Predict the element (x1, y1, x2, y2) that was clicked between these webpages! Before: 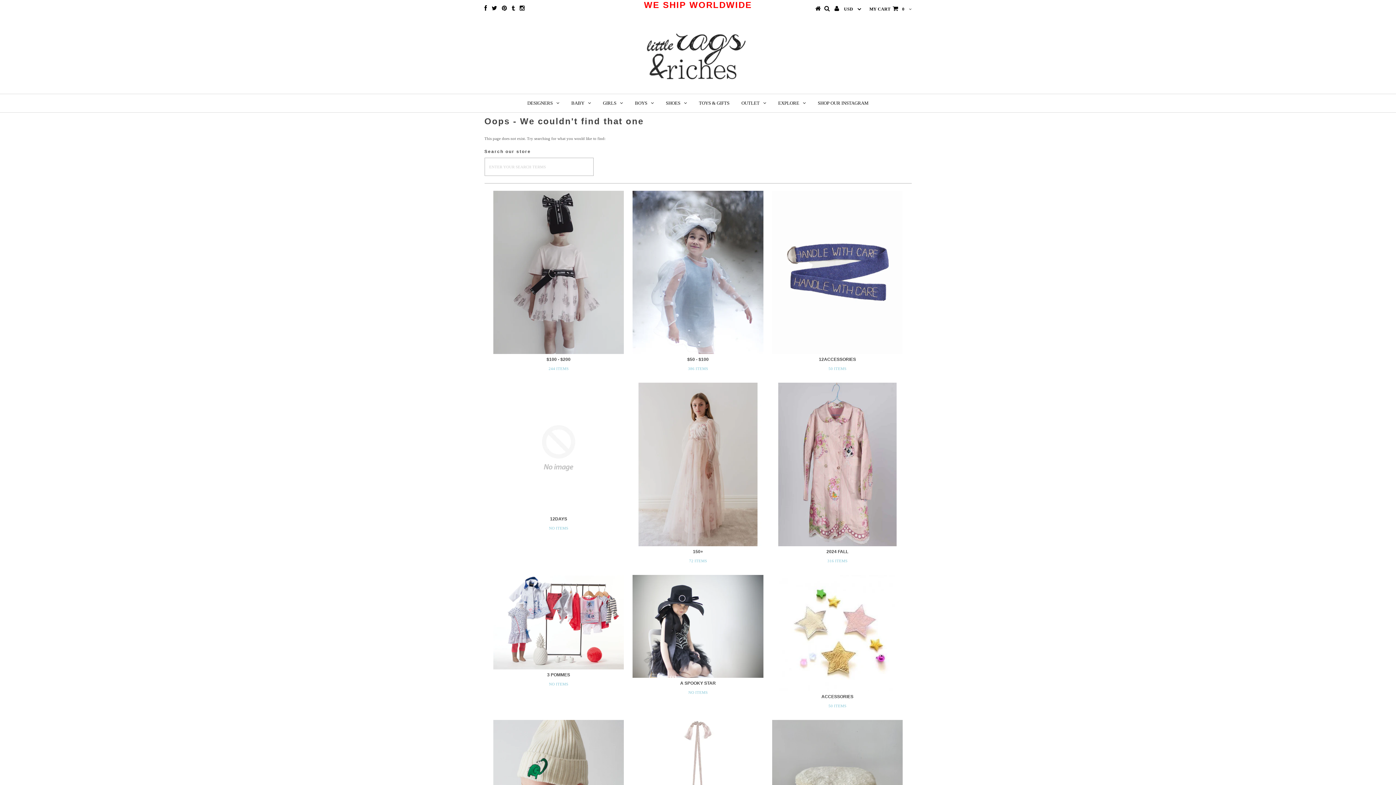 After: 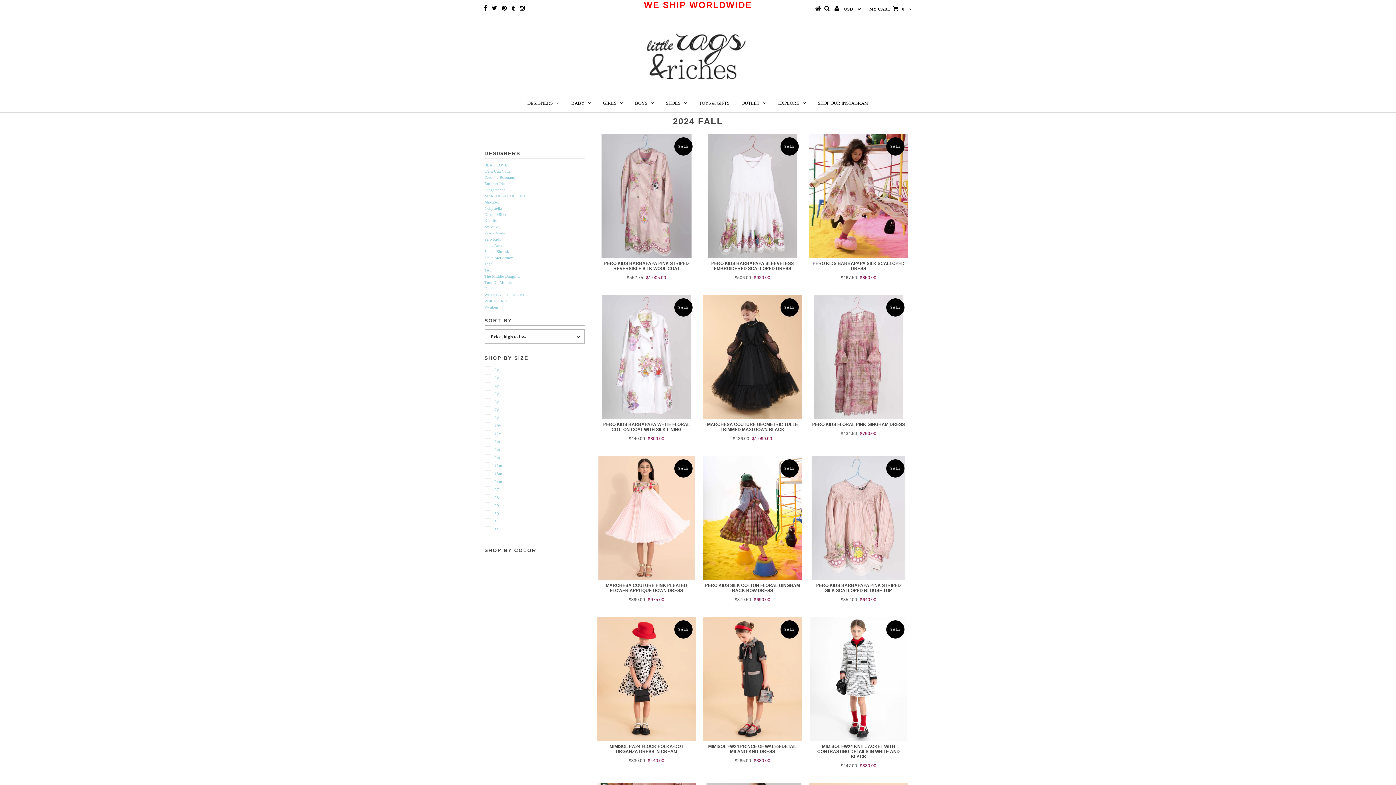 Action: bbox: (772, 383, 903, 546)